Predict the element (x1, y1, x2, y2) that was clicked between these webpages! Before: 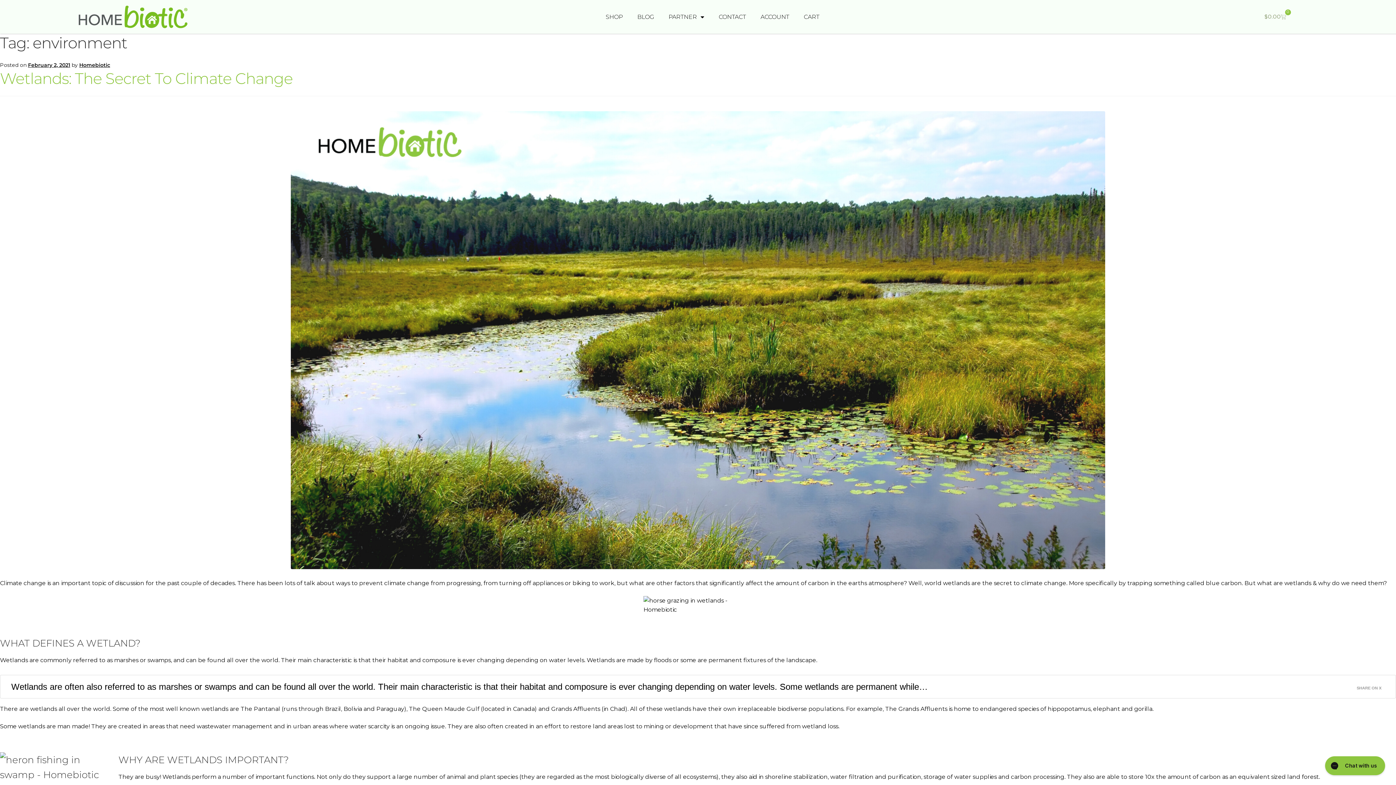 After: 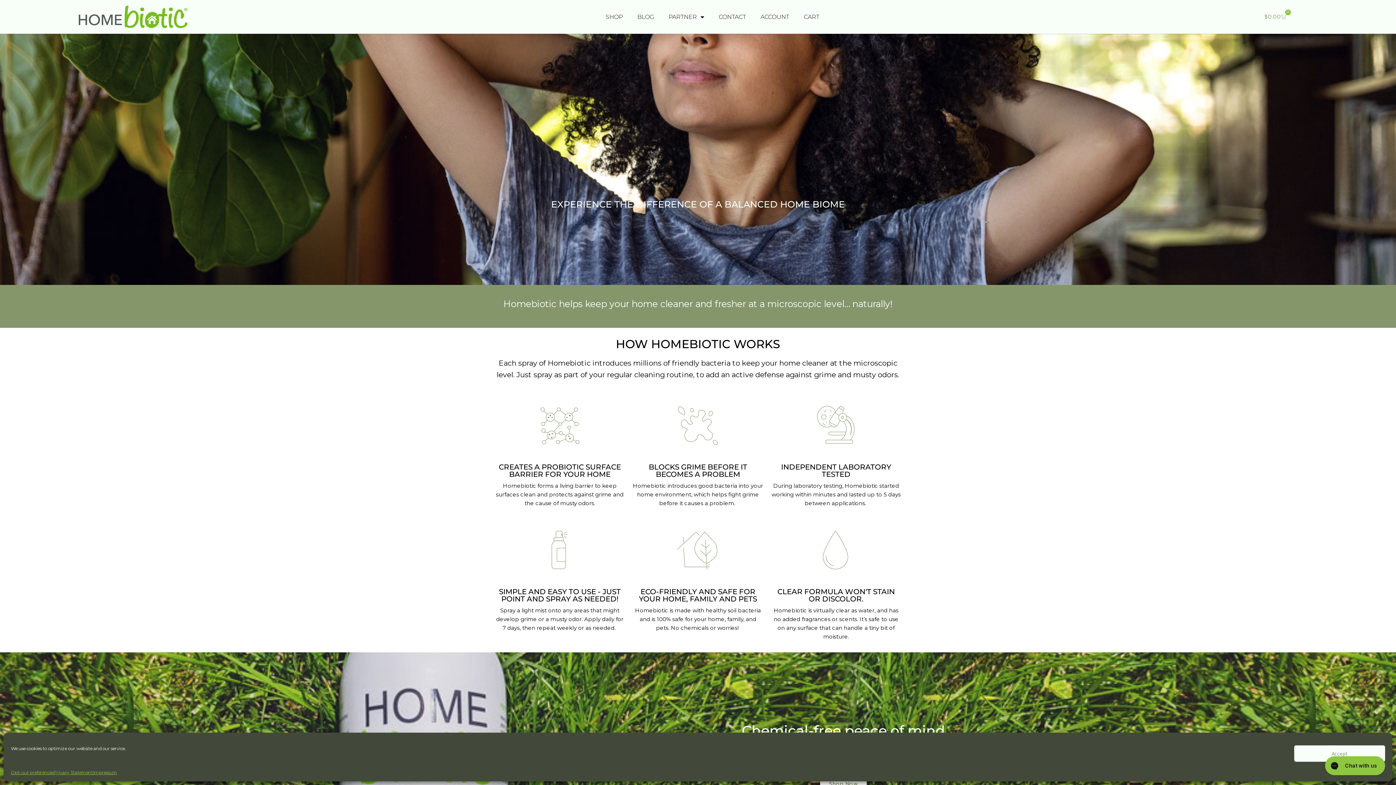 Action: bbox: (78, 5, 187, 28)